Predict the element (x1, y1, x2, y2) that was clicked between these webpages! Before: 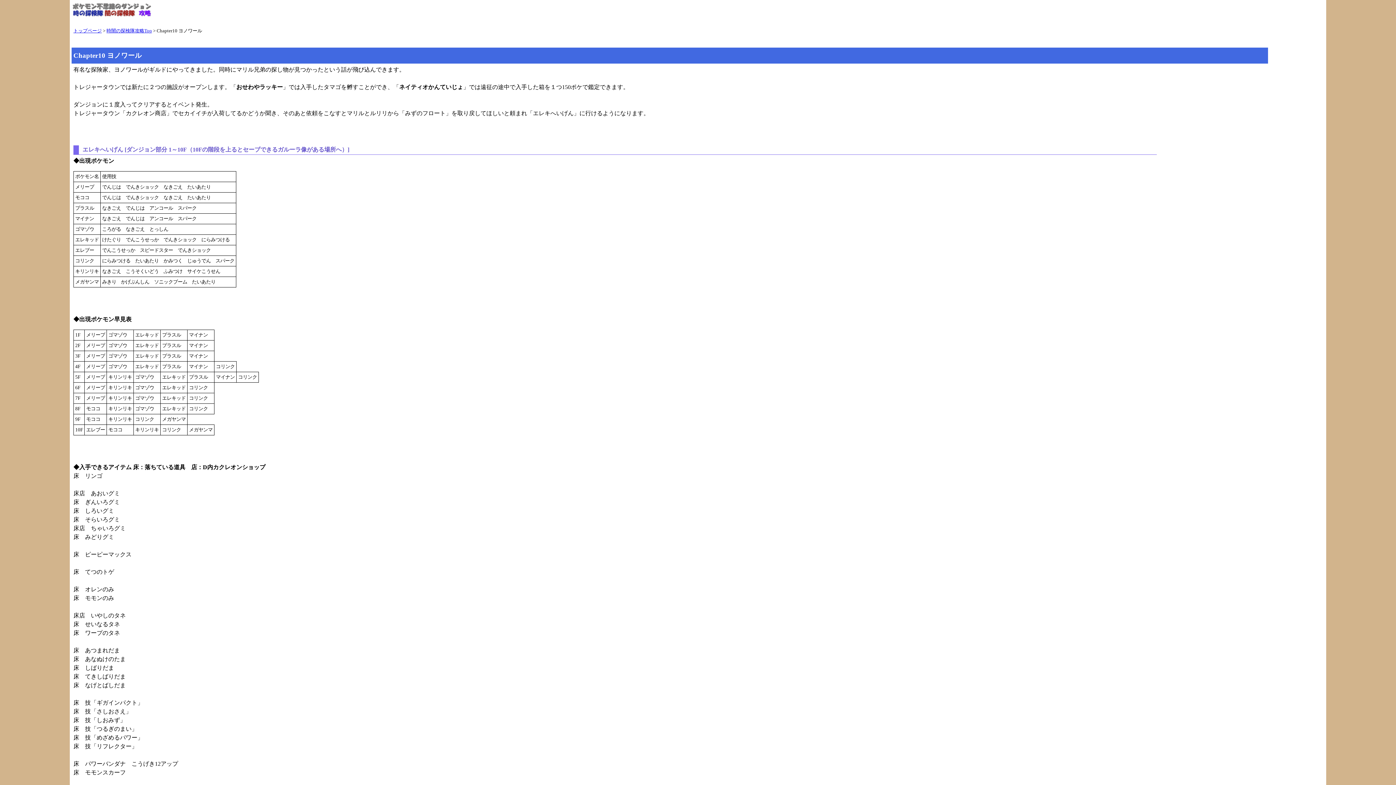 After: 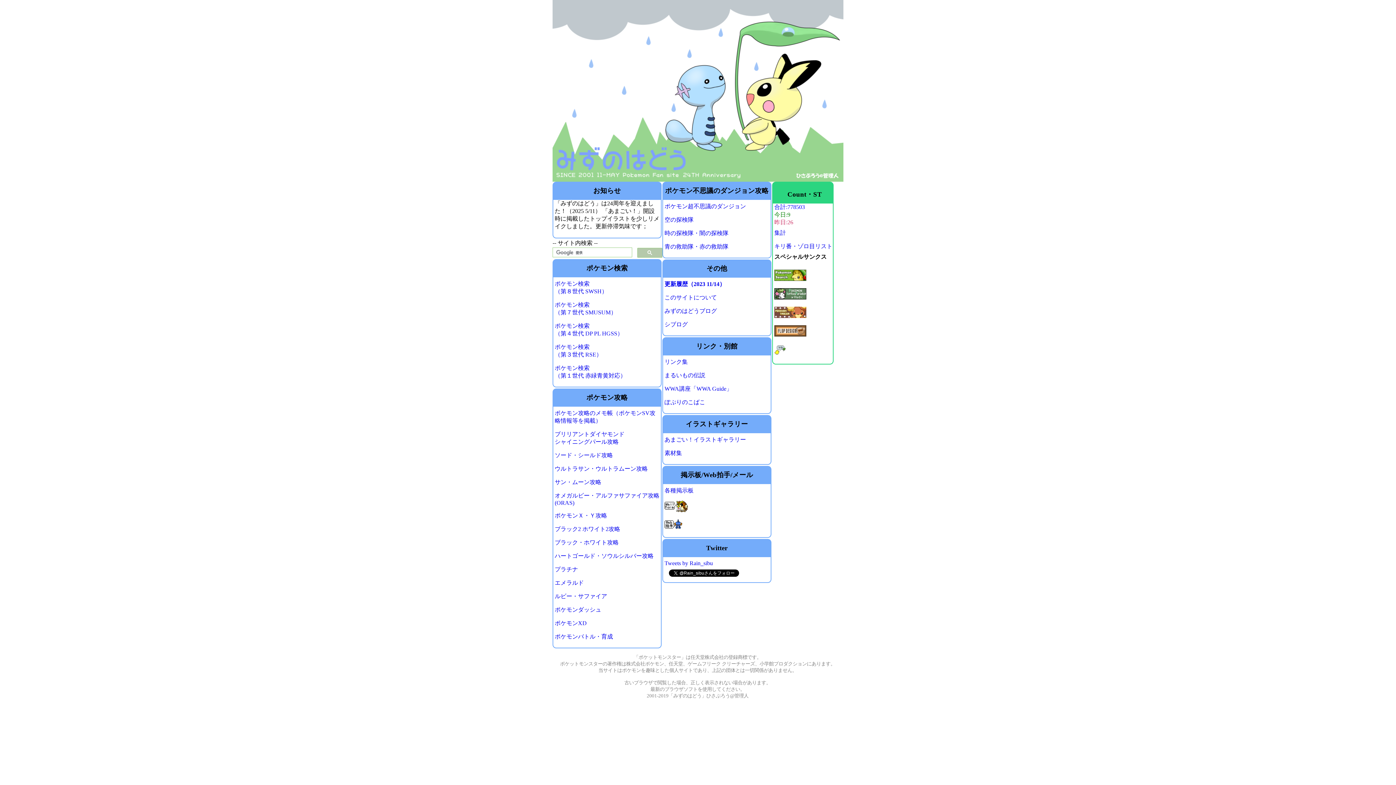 Action: label: トップページ bbox: (73, 28, 101, 33)